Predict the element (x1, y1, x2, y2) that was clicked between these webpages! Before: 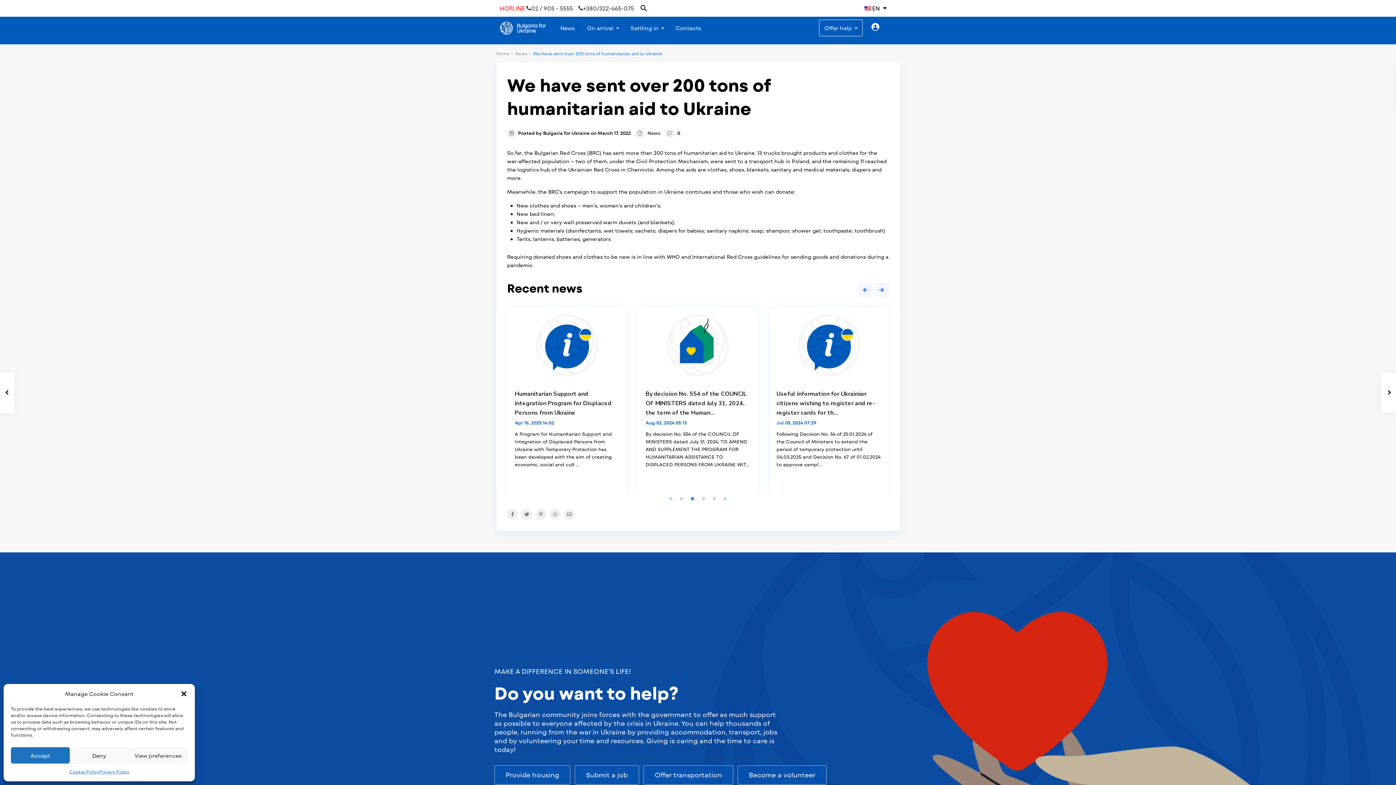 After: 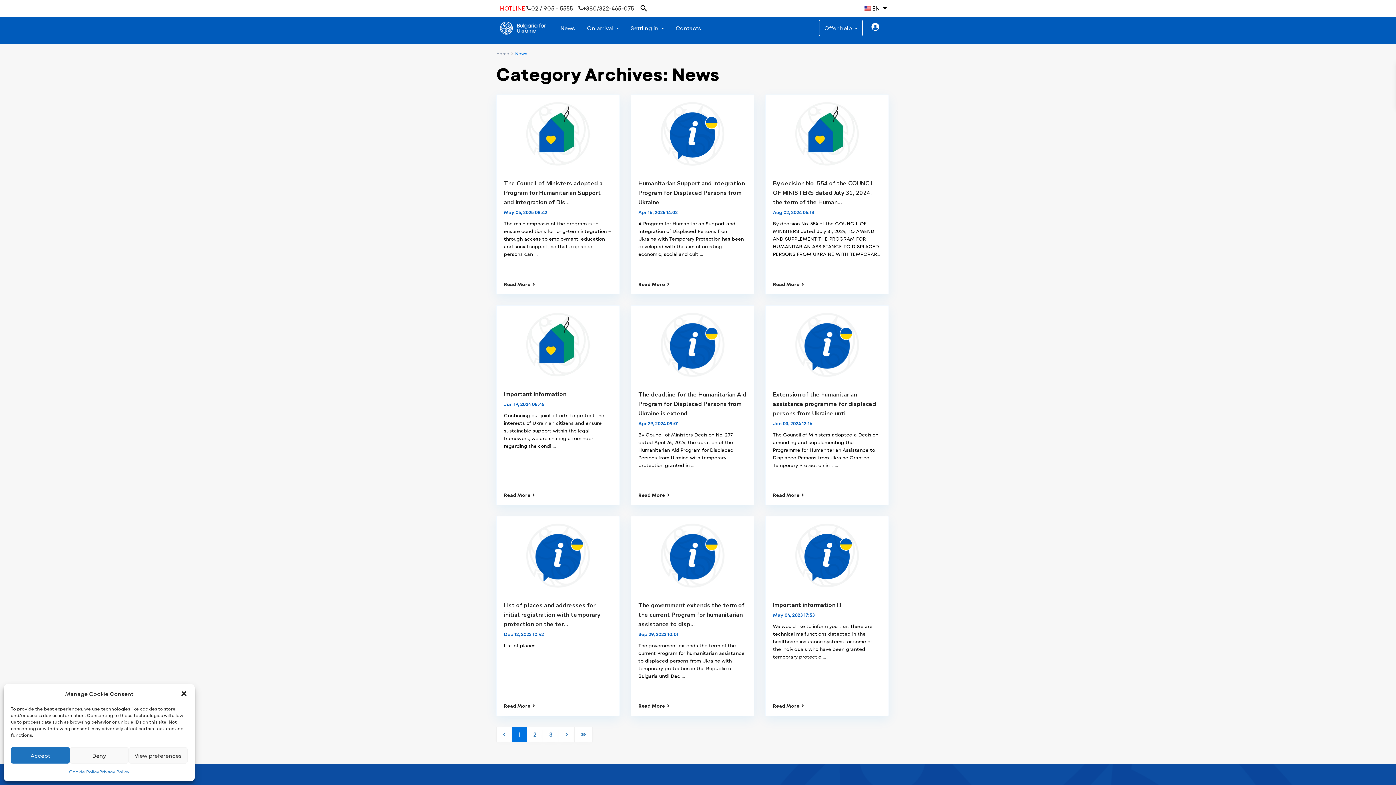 Action: bbox: (647, 130, 660, 136) label: News